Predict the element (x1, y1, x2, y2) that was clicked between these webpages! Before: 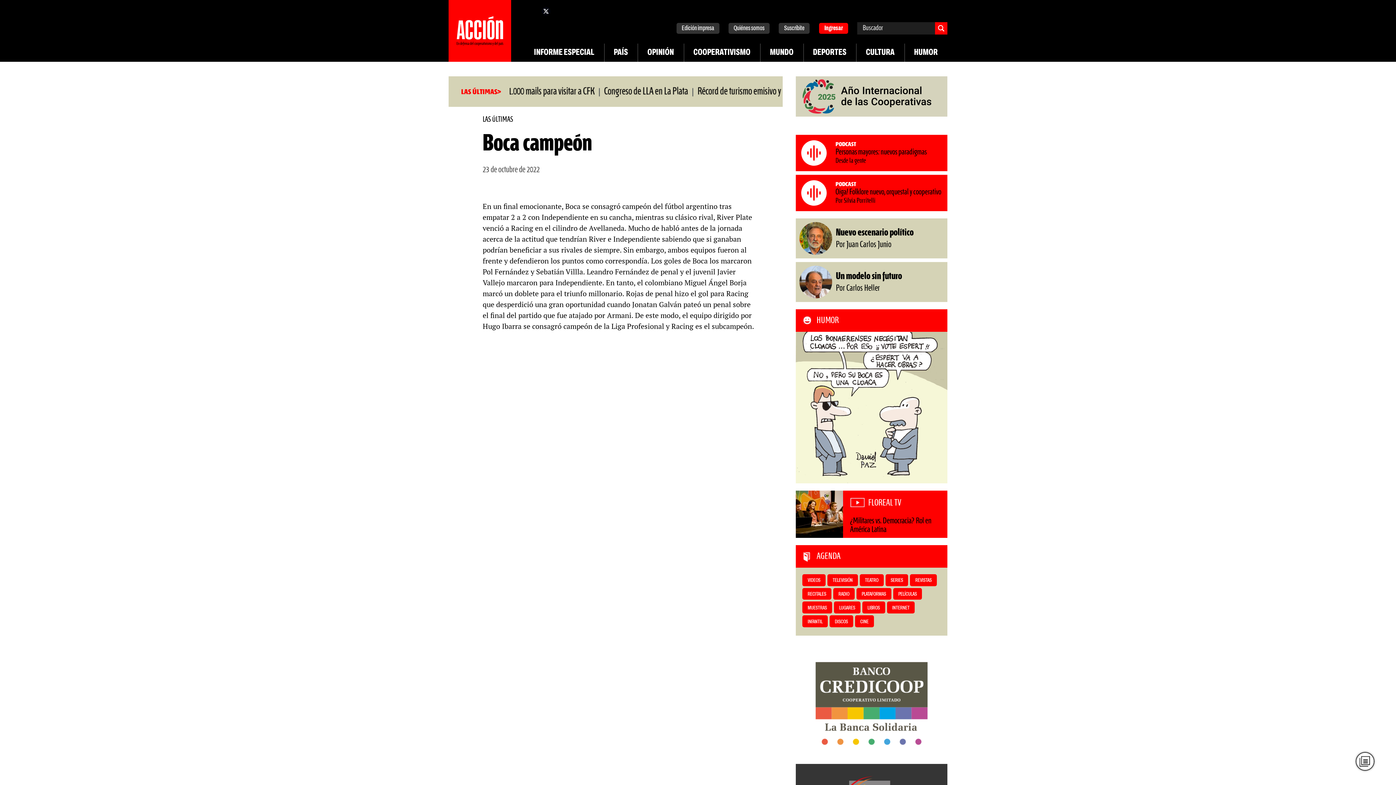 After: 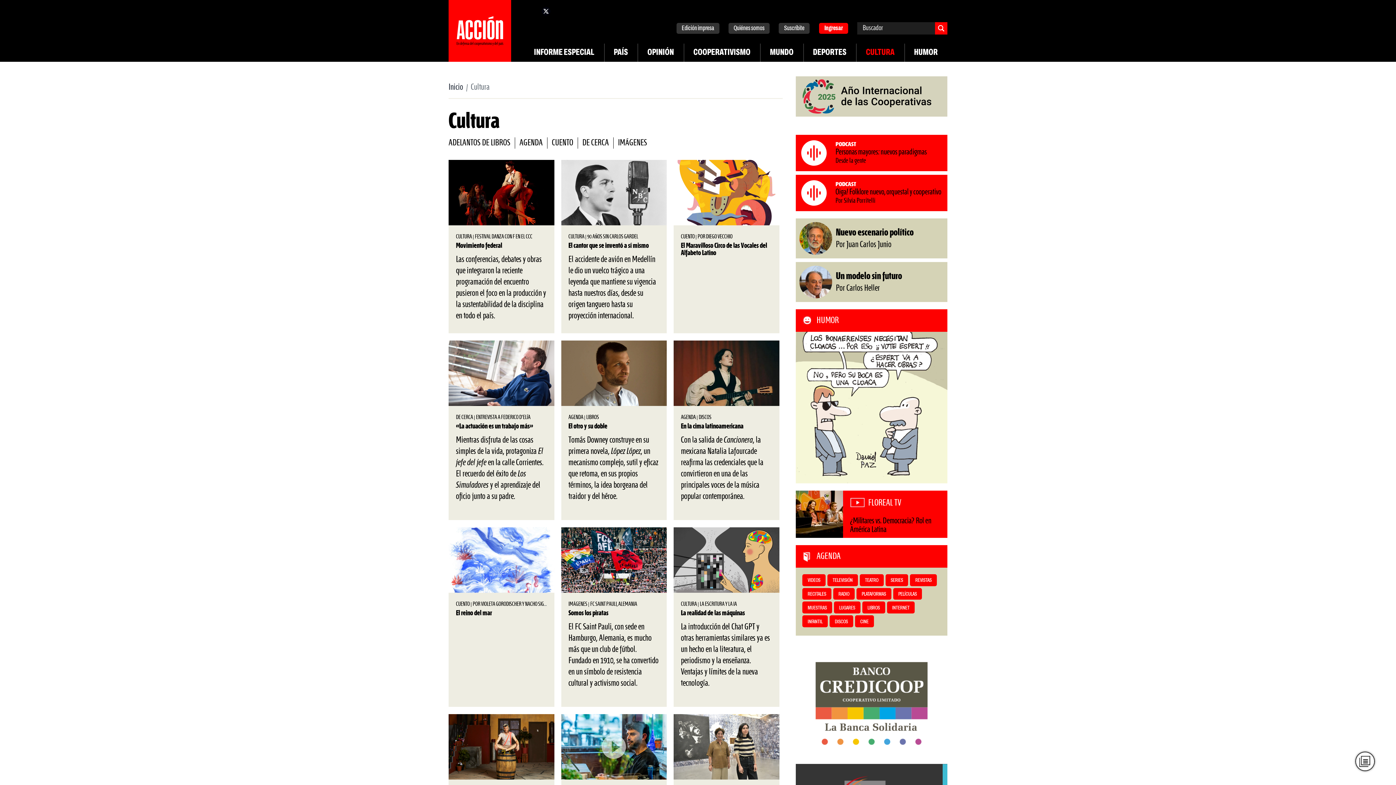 Action: bbox: (856, 43, 904, 61) label: CULTURA